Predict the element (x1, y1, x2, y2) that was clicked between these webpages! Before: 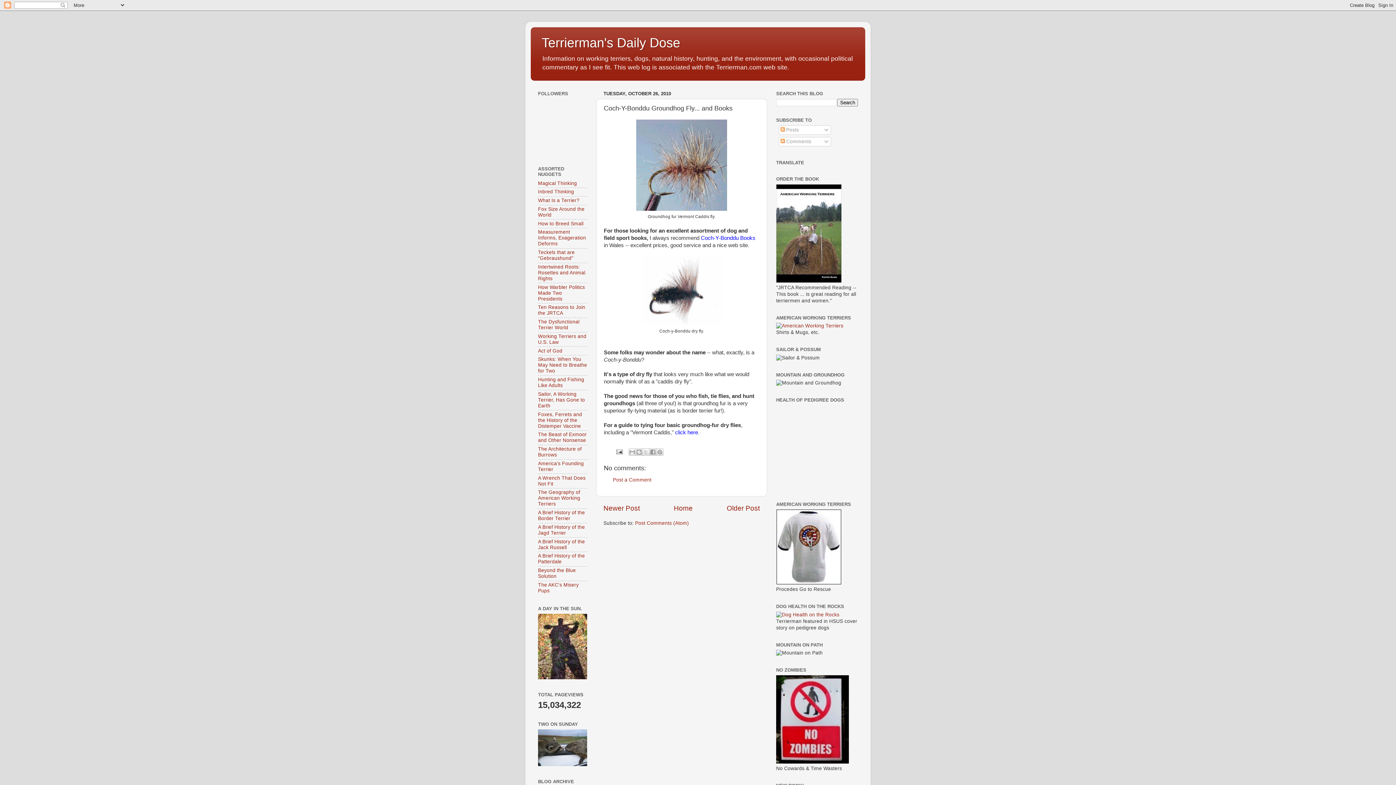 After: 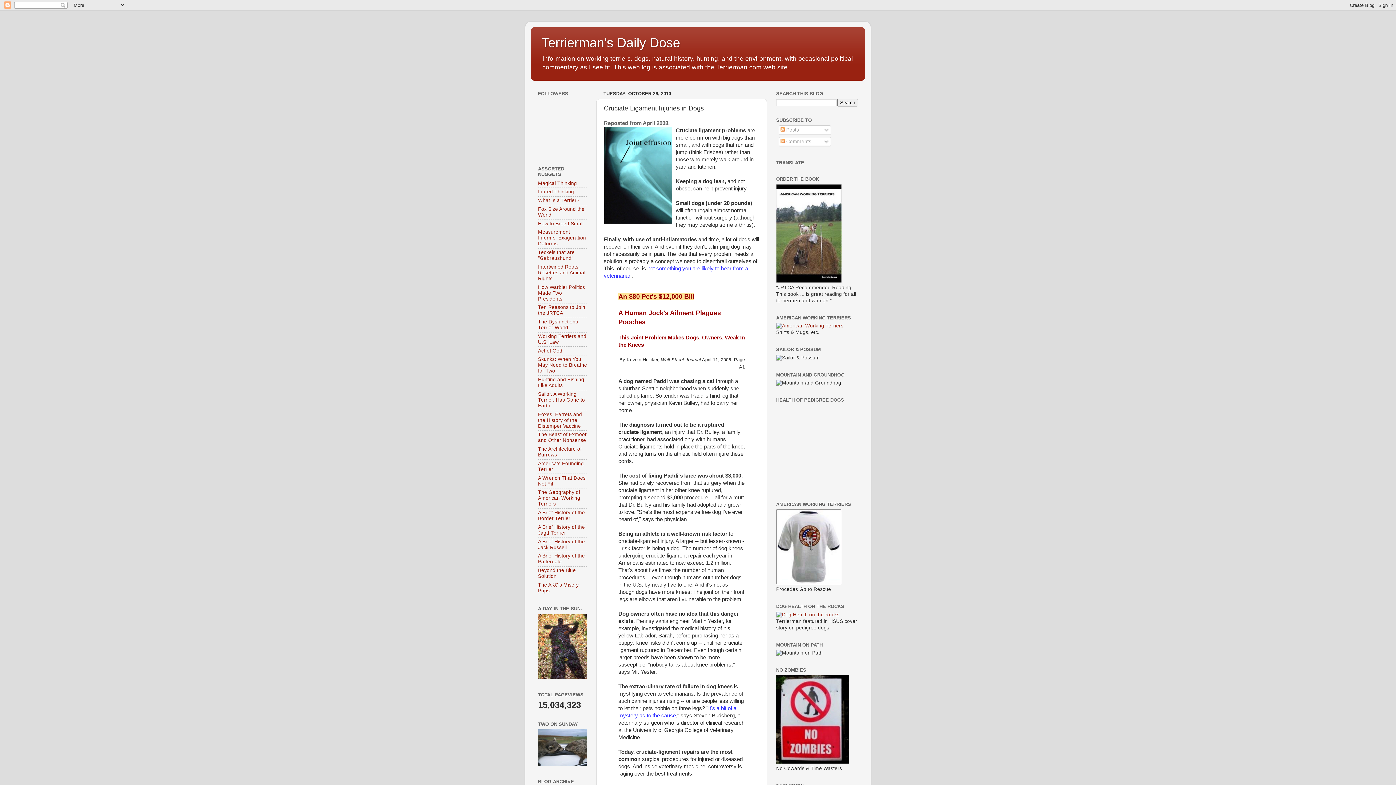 Action: label: Older Post bbox: (726, 504, 760, 512)